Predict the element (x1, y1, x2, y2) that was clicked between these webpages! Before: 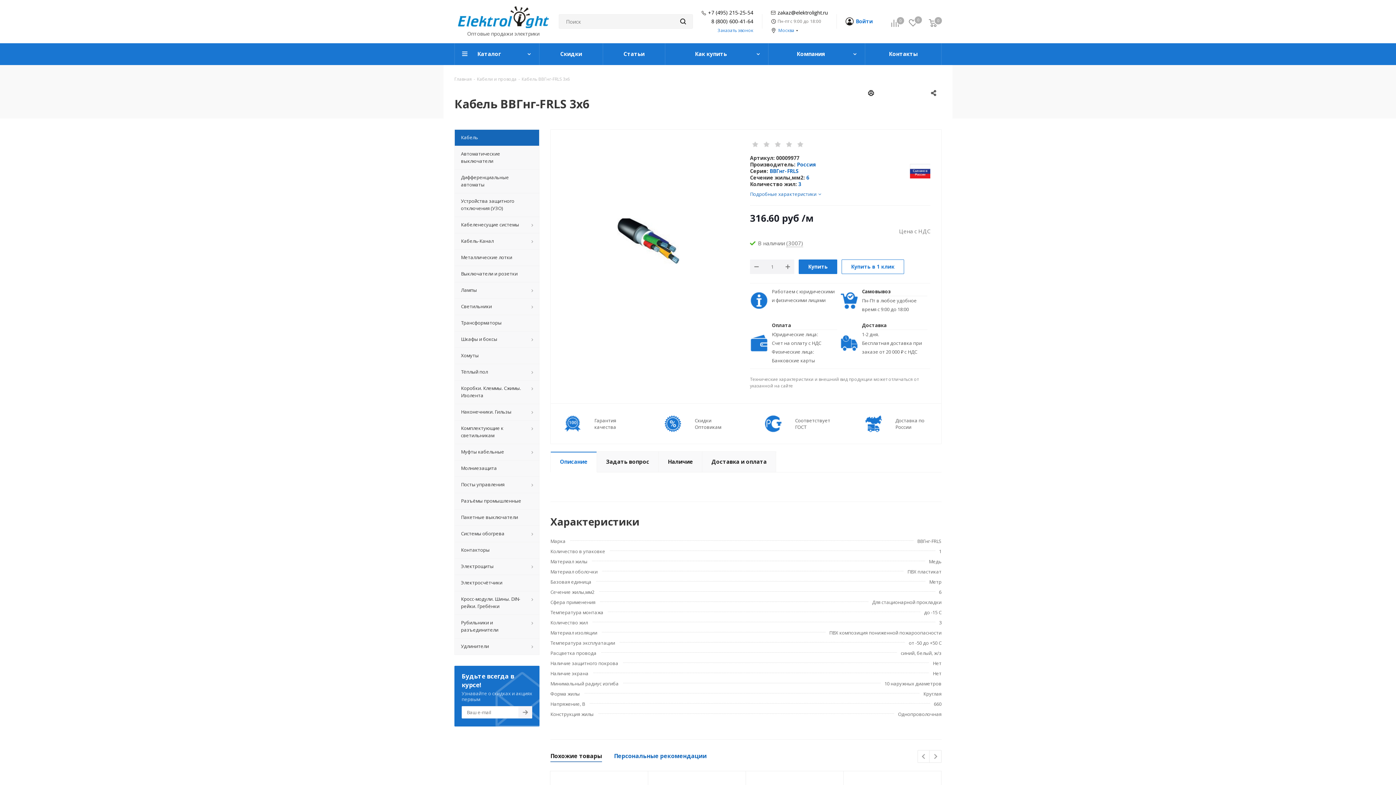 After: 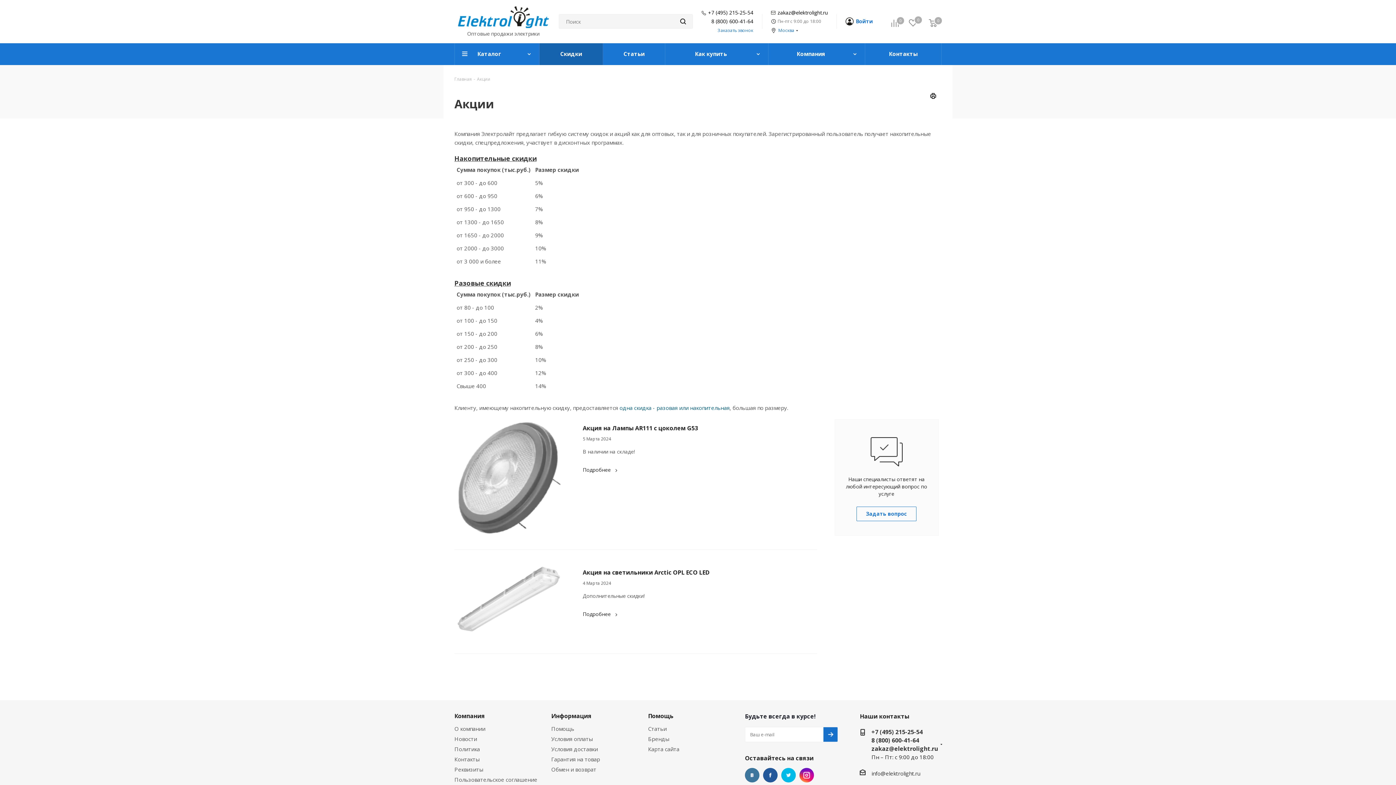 Action: label: Скидки bbox: (539, 43, 603, 65)